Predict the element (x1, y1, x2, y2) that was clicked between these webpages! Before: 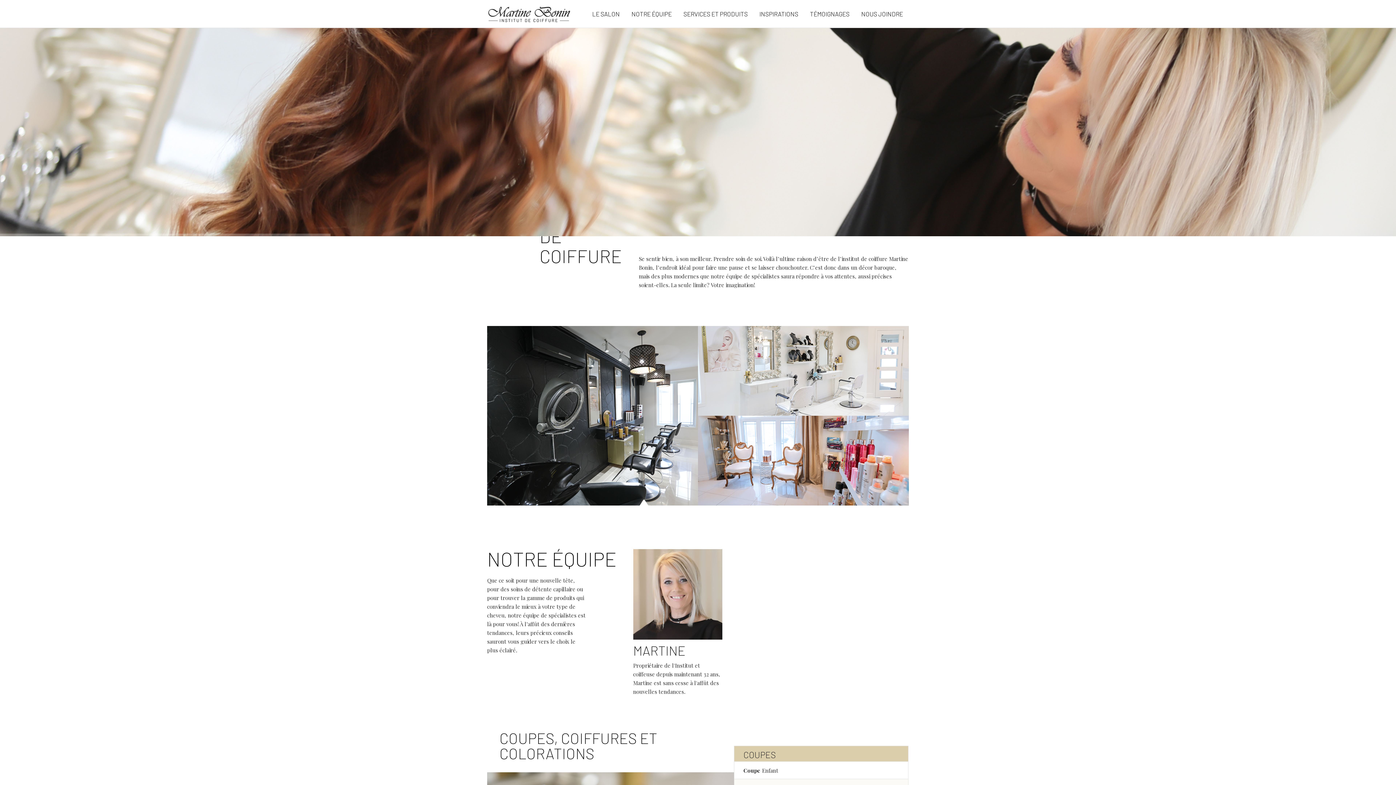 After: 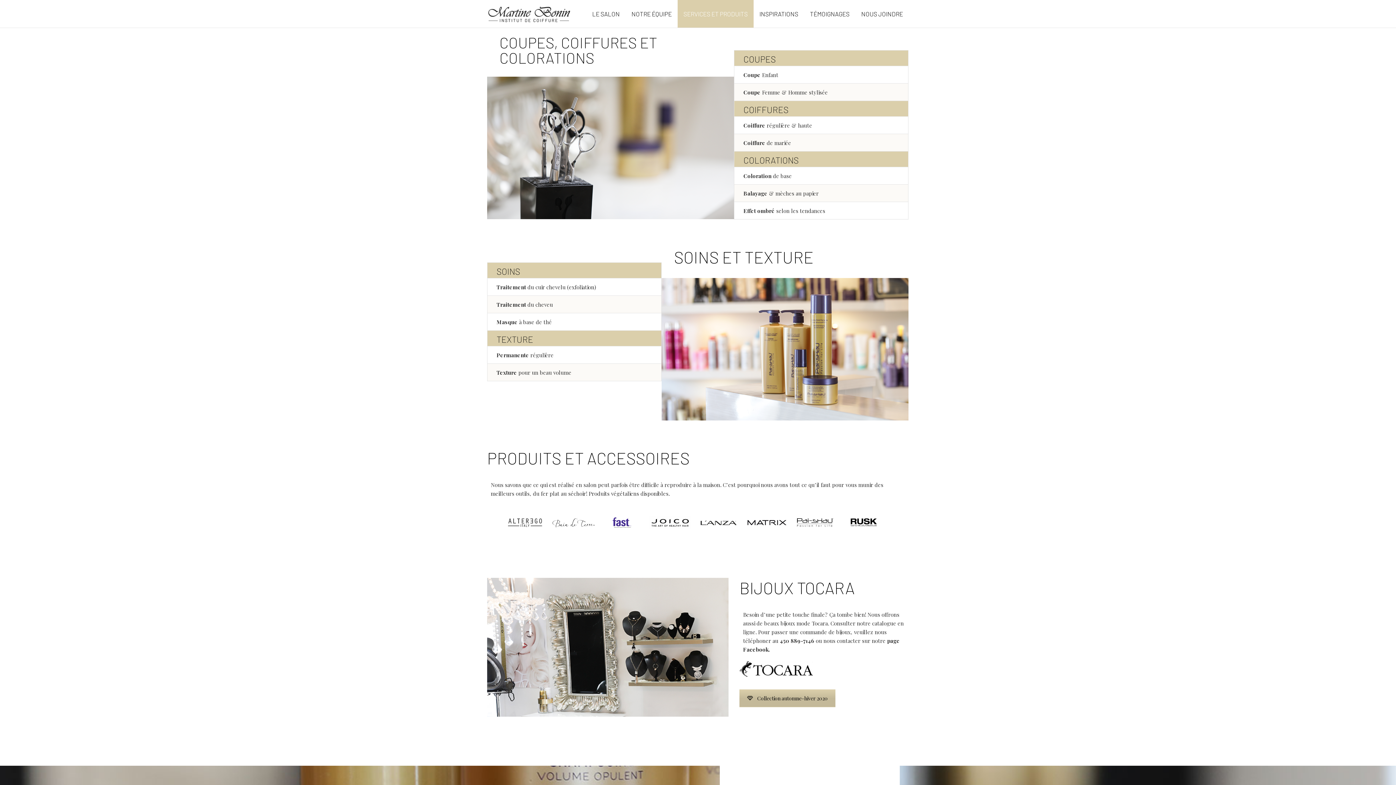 Action: label: SERVICES ET PRODUITS bbox: (677, 0, 753, 27)